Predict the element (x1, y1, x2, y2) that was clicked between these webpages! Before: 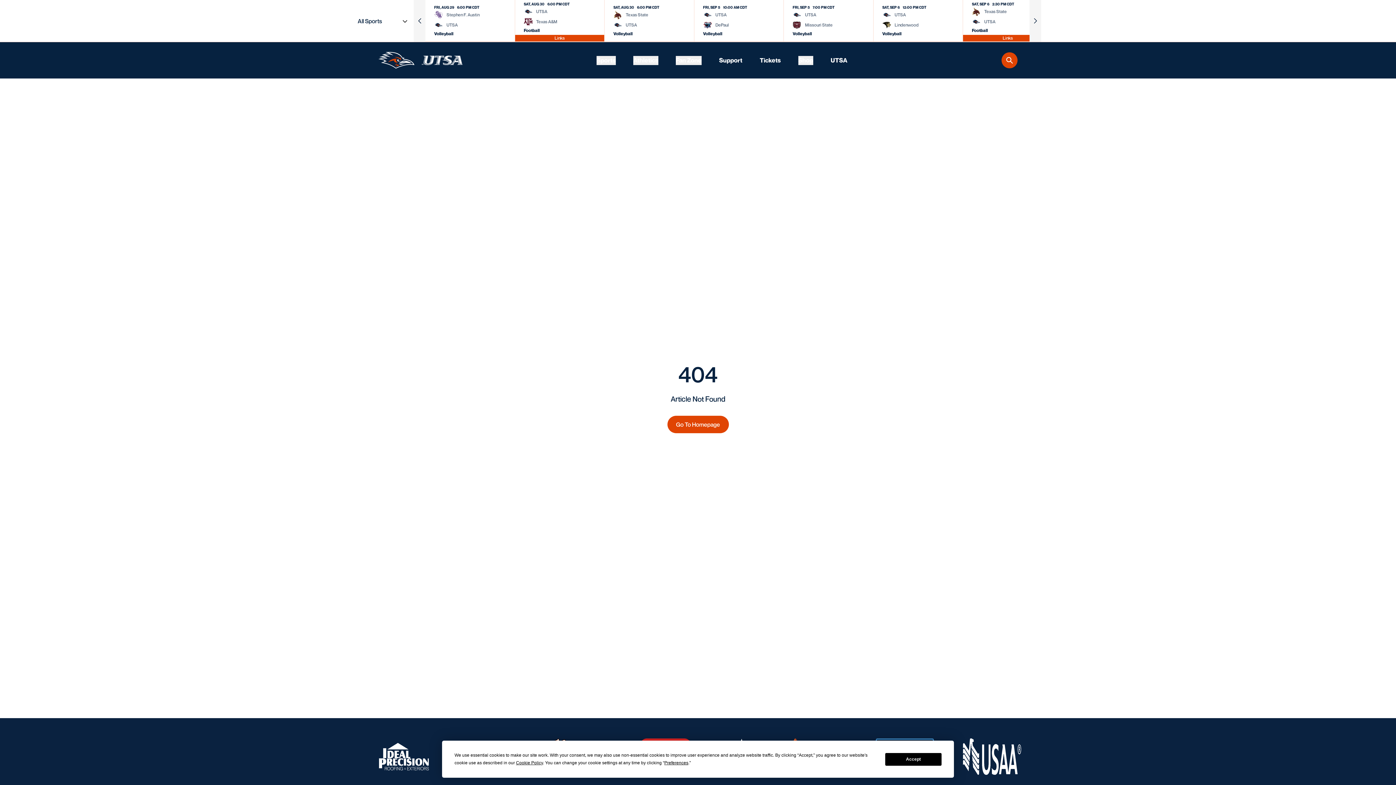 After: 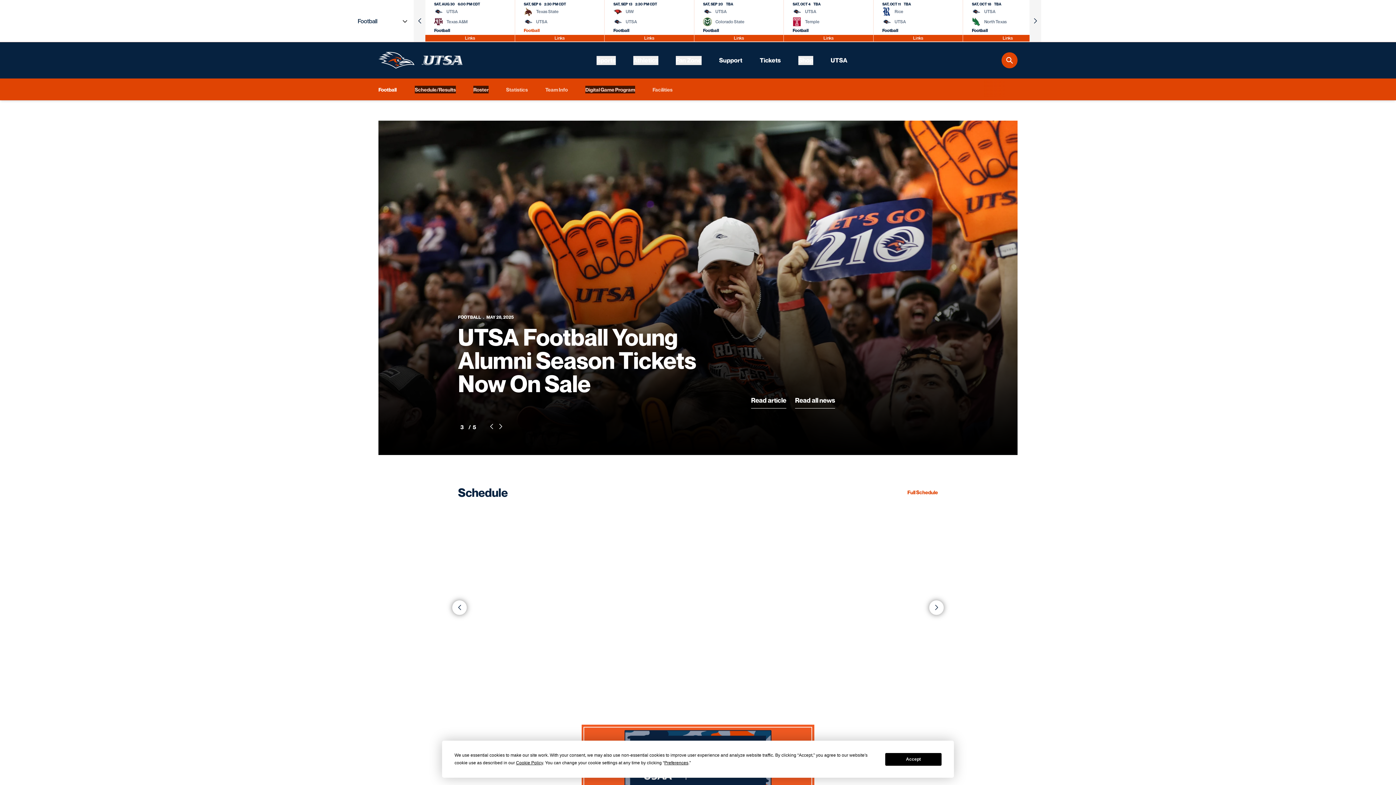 Action: bbox: (523, 27, 539, 33) label: Football